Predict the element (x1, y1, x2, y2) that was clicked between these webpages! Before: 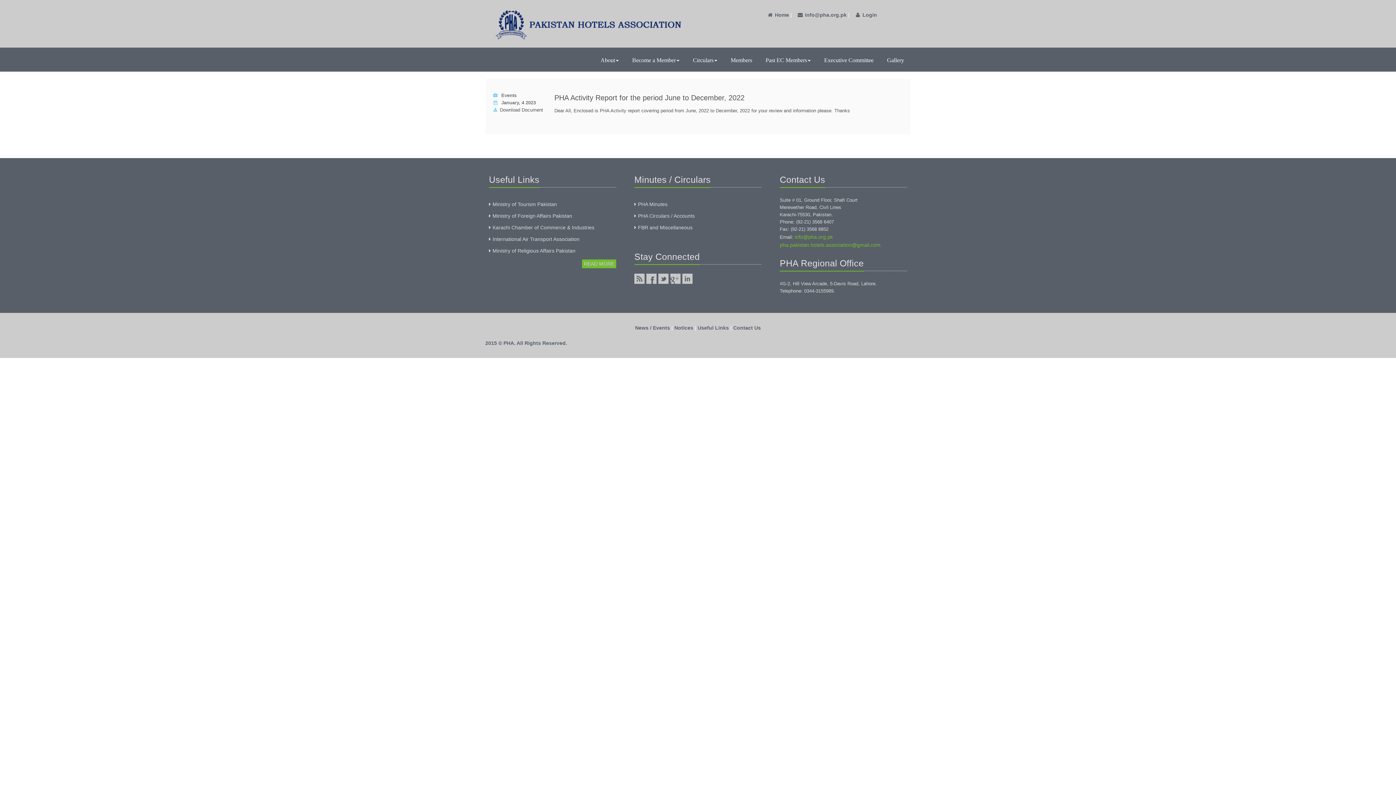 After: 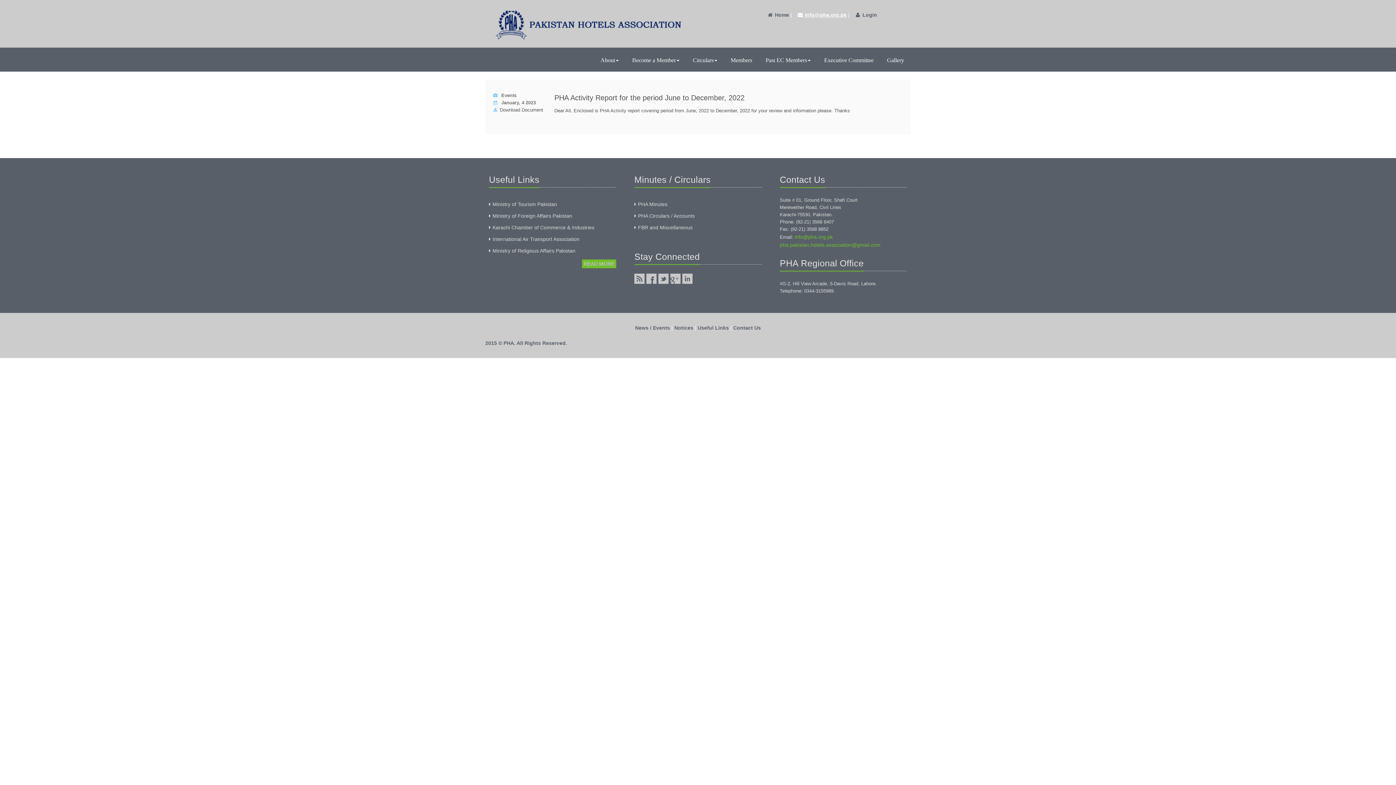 Action: bbox: (797, 12, 846, 17) label:  info@pha.org.pk